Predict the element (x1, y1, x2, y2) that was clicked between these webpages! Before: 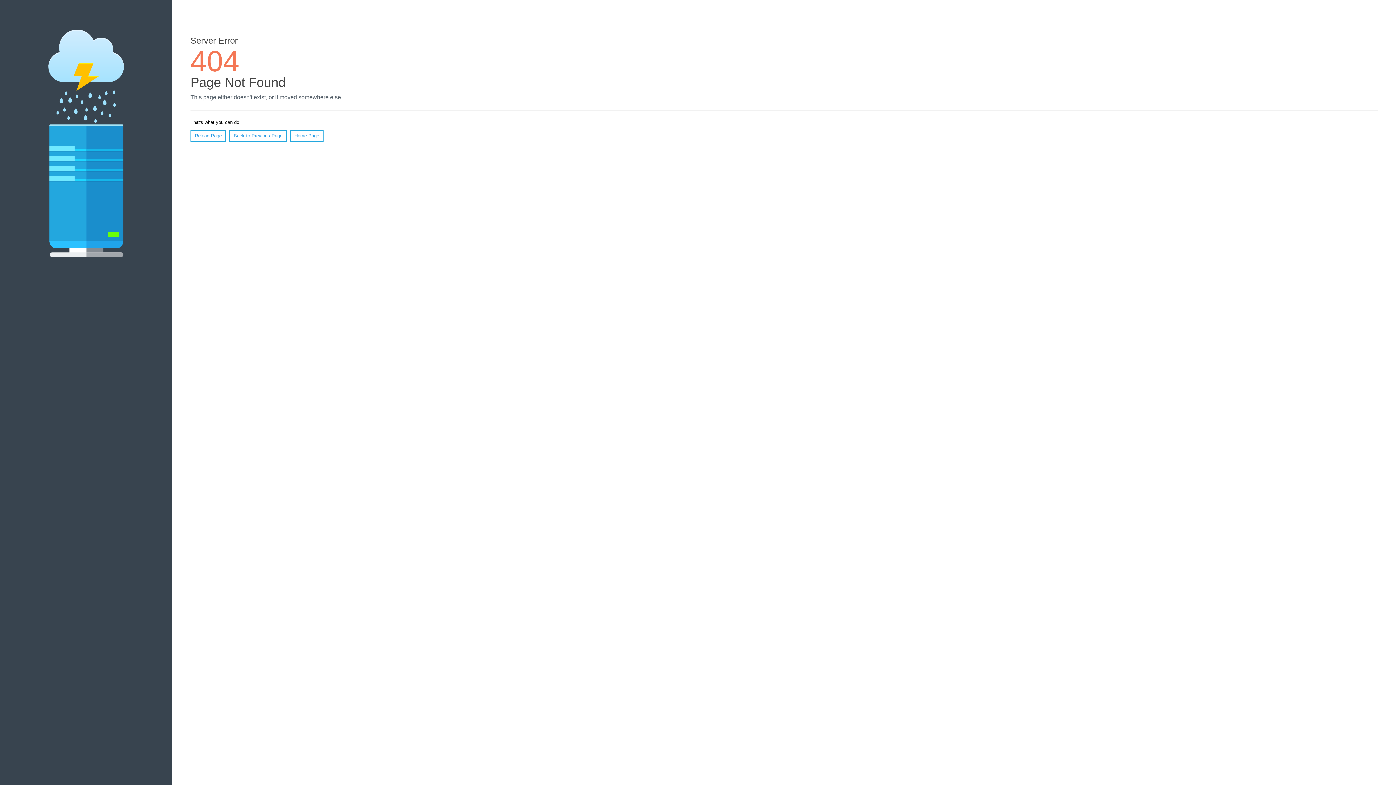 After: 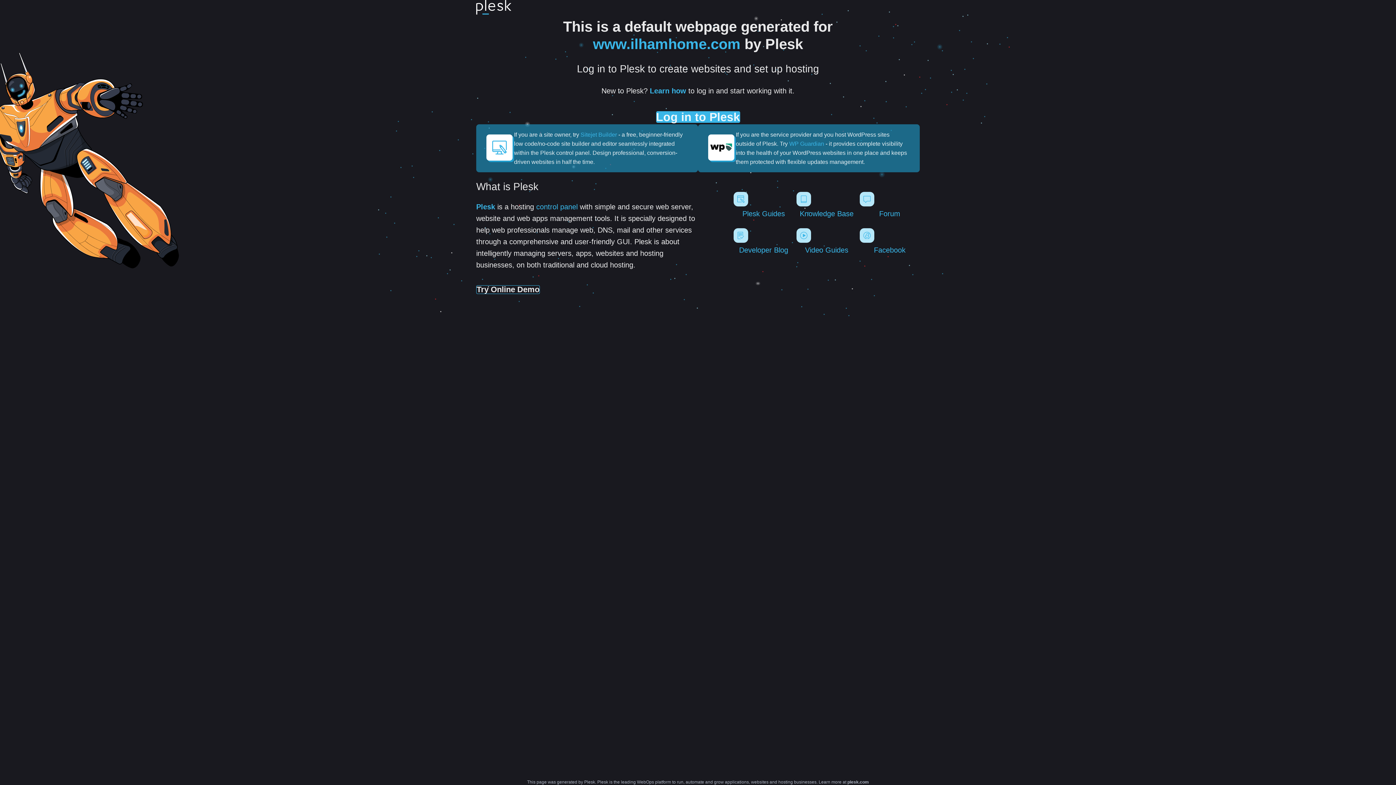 Action: label: Home Page bbox: (290, 130, 323, 141)